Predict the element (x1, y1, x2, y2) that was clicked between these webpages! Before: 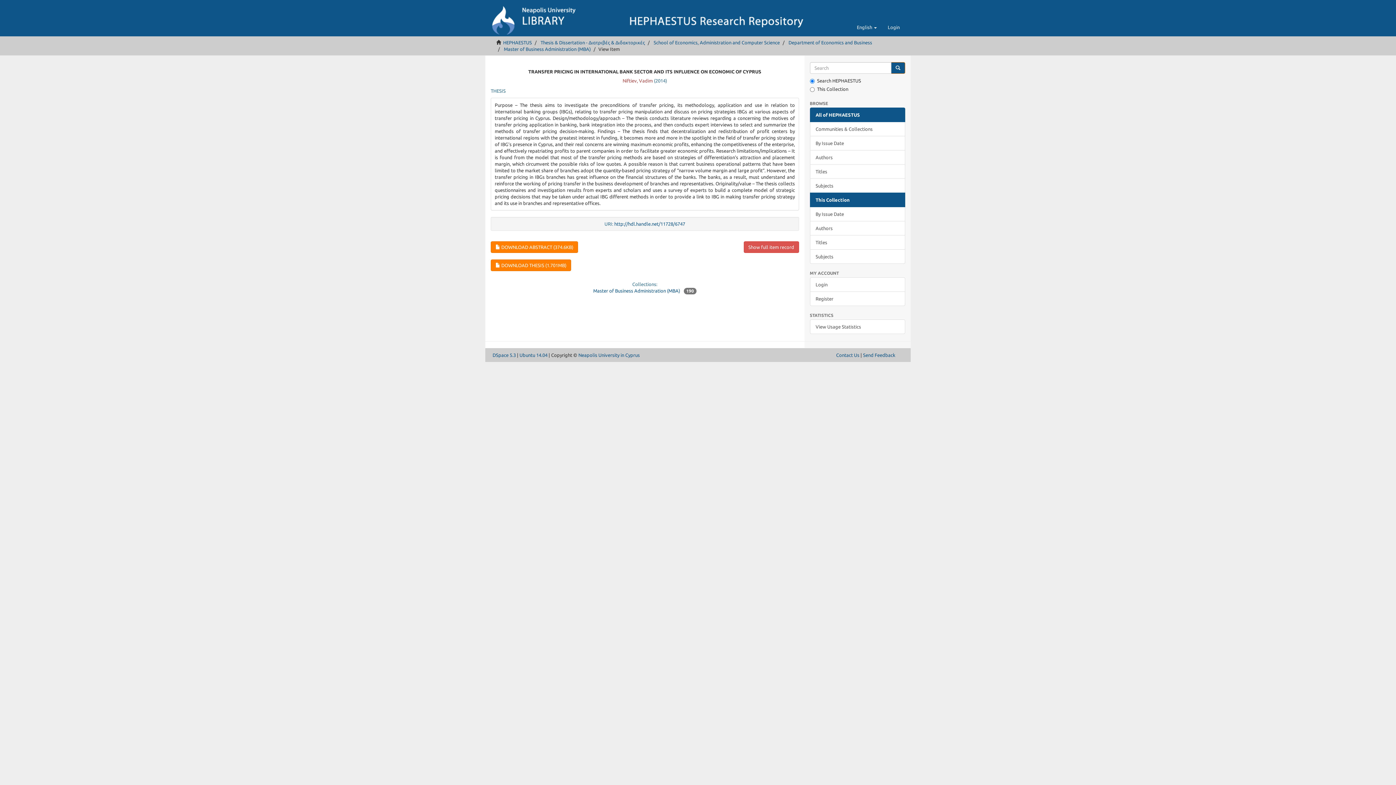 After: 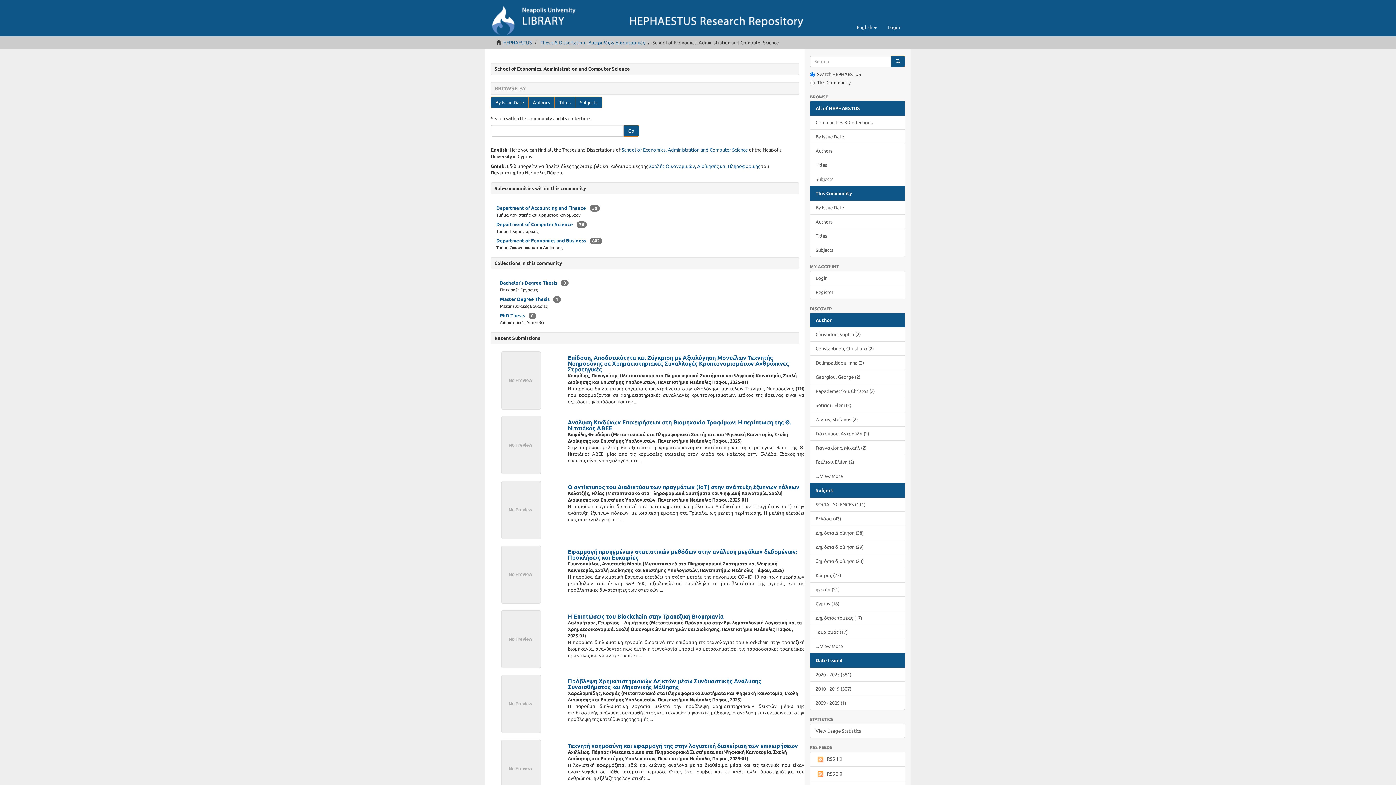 Action: label: School of Economics, Administration and Computer Science bbox: (653, 40, 780, 45)